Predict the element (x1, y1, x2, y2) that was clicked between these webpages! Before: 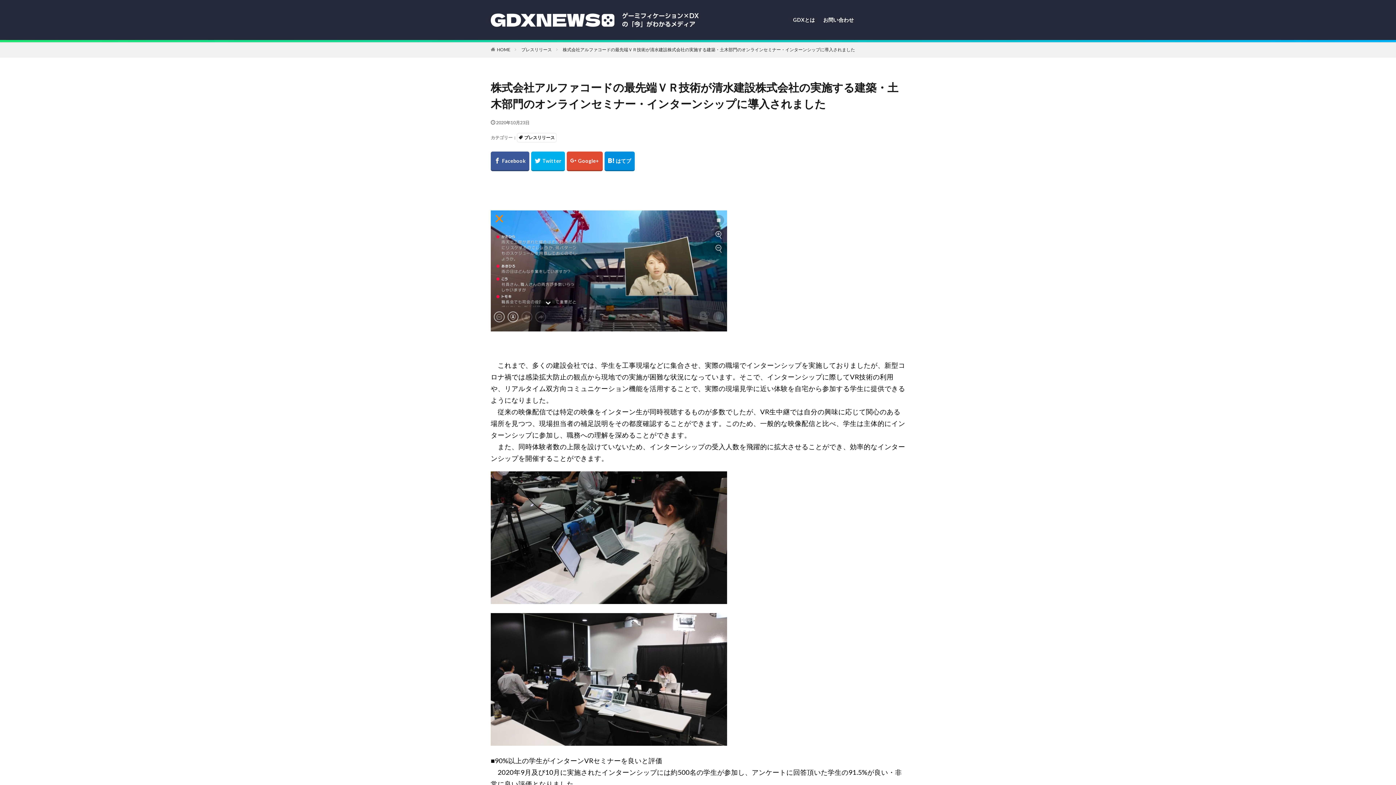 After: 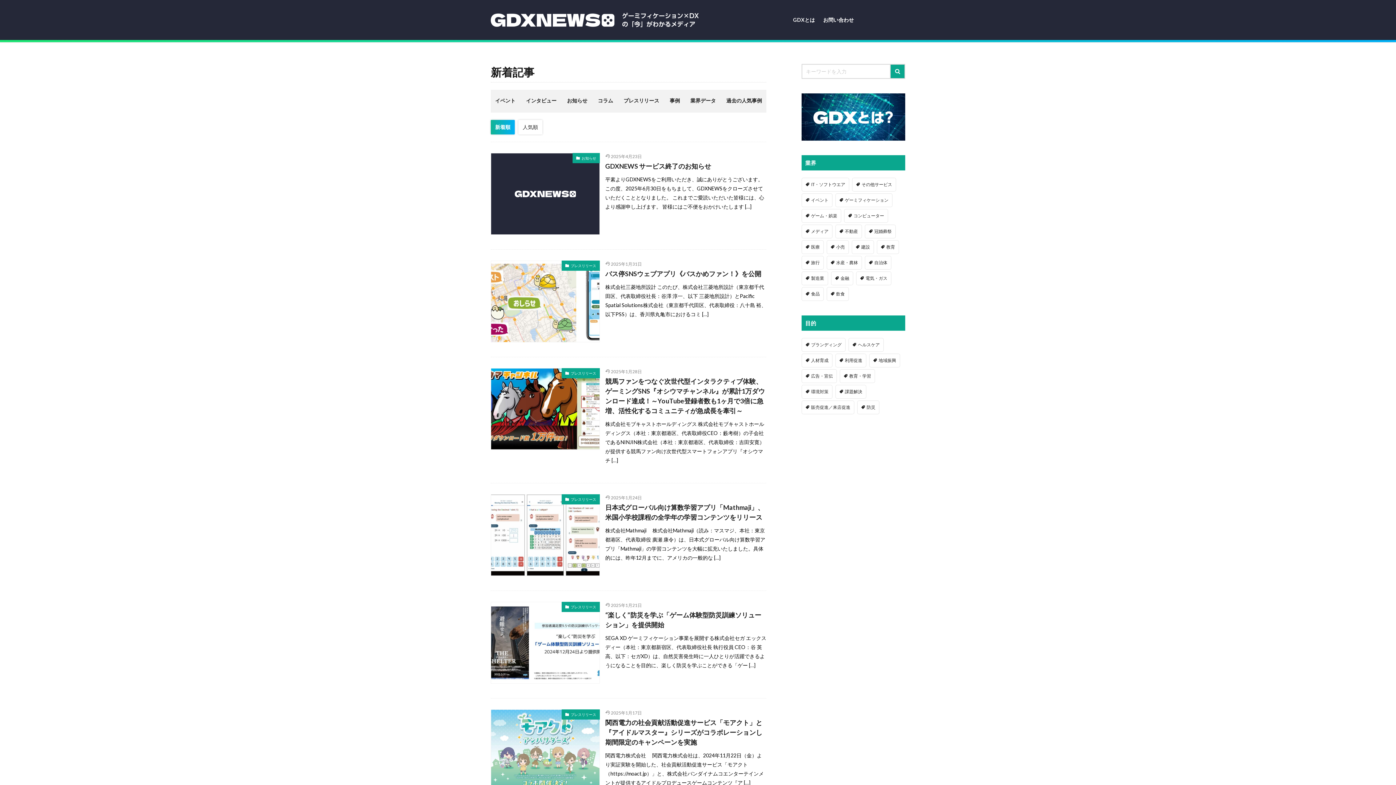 Action: bbox: (490, 12, 698, 27)